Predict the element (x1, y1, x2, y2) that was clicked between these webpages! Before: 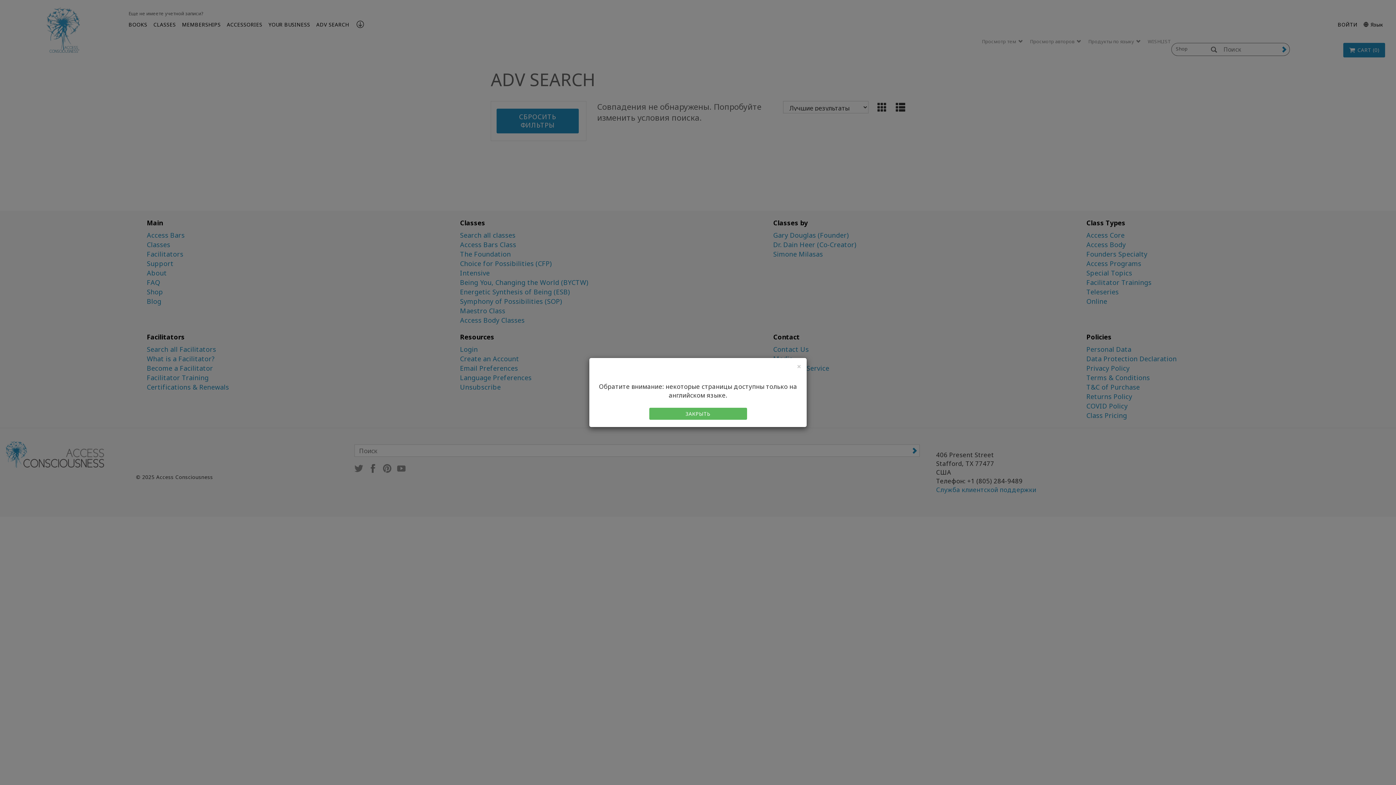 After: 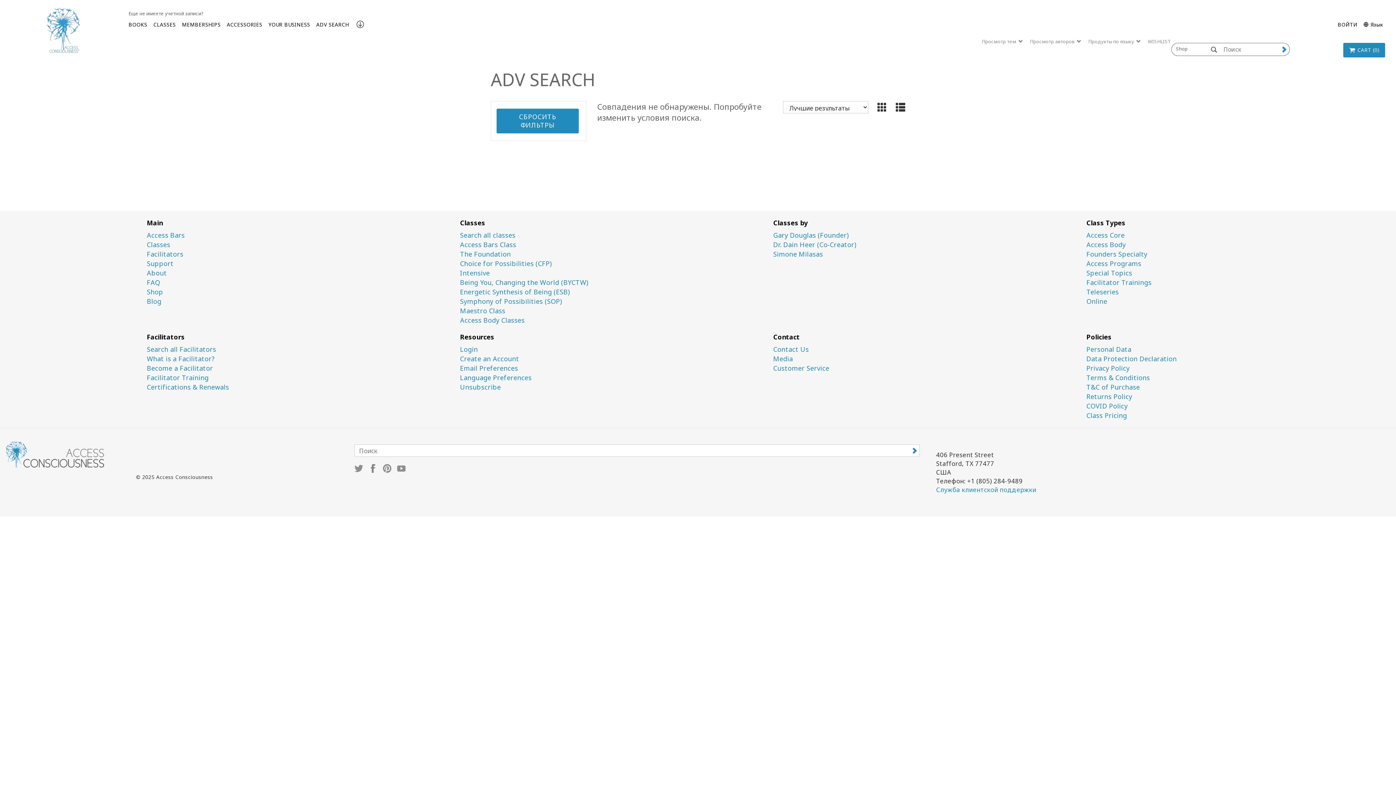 Action: bbox: (649, 408, 747, 420) label: ЗАКРЫТЬ